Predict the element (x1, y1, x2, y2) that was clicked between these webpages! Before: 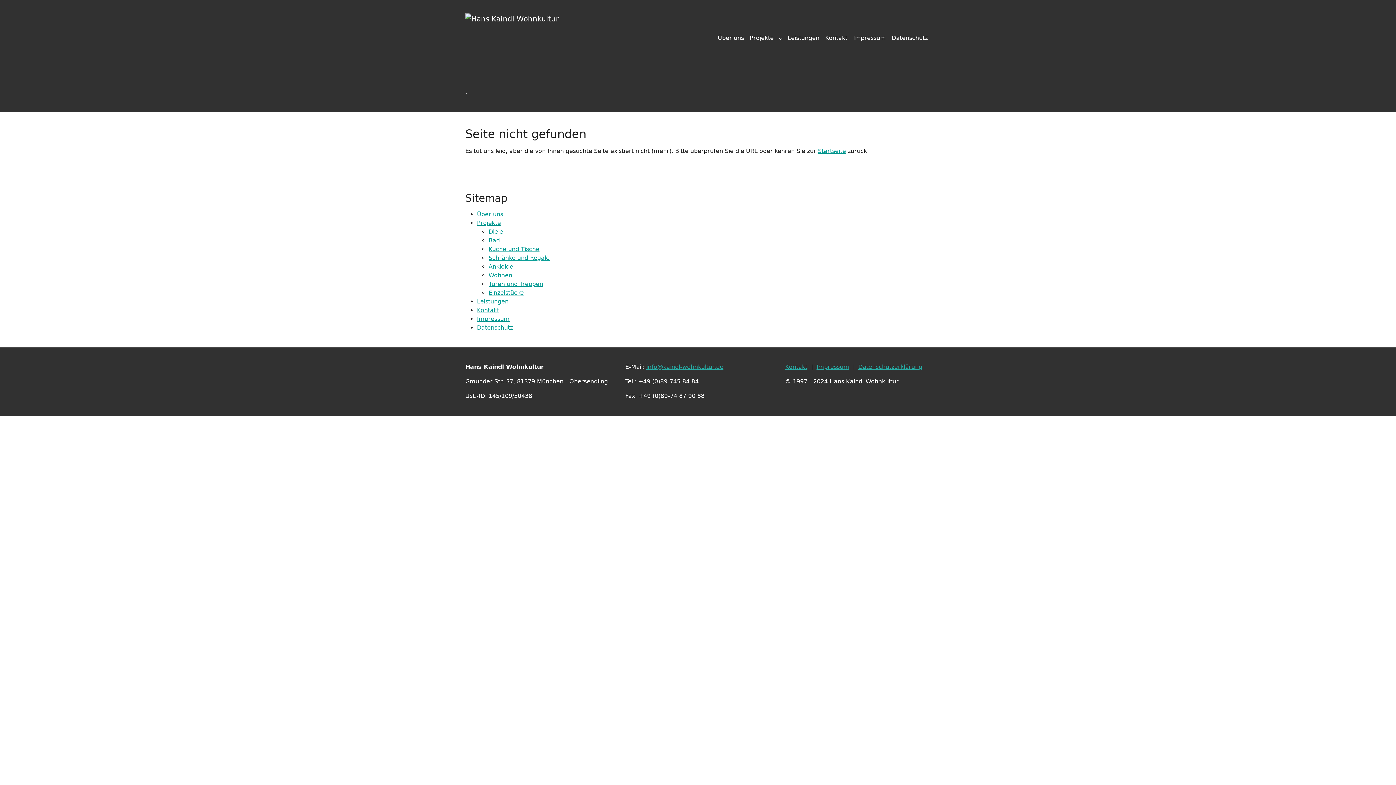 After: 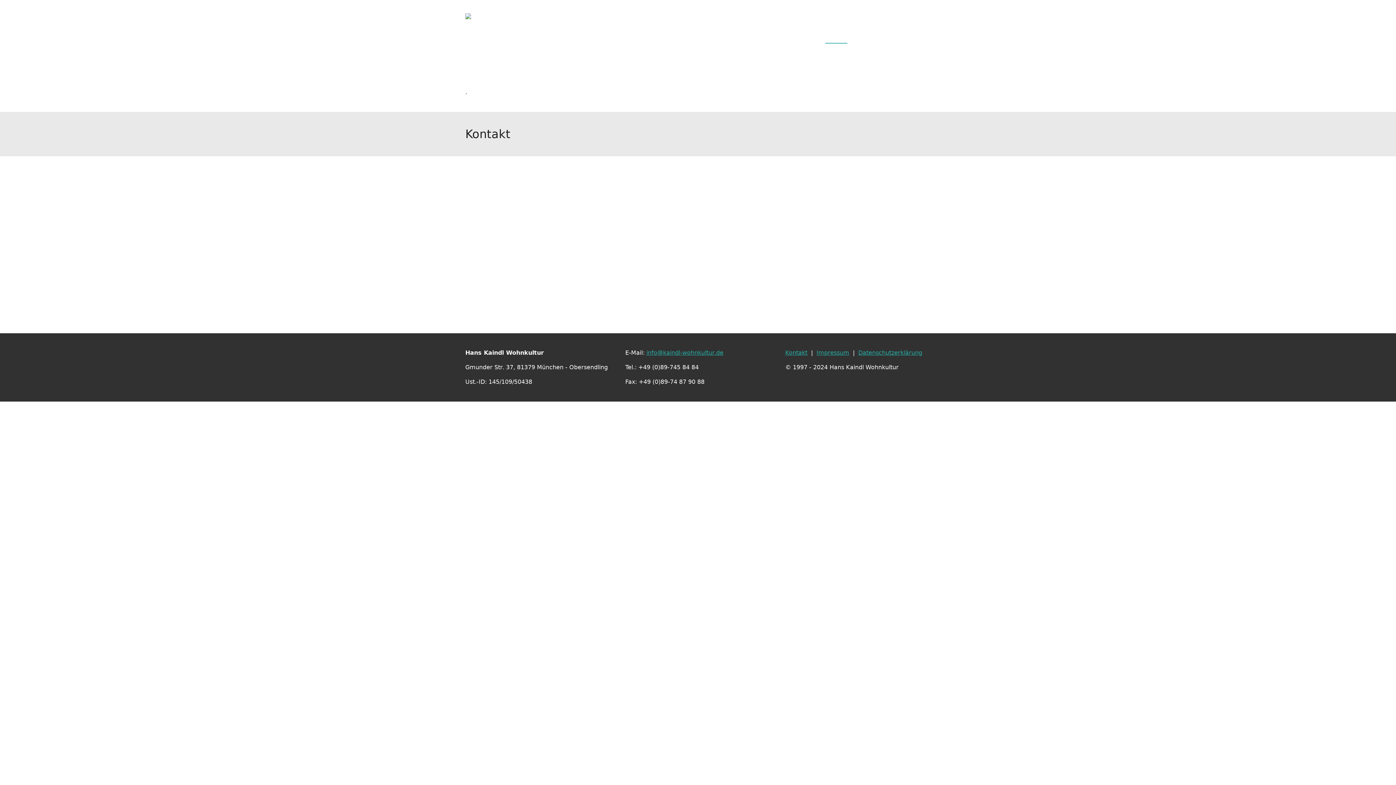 Action: bbox: (477, 306, 499, 313) label: Kontakt